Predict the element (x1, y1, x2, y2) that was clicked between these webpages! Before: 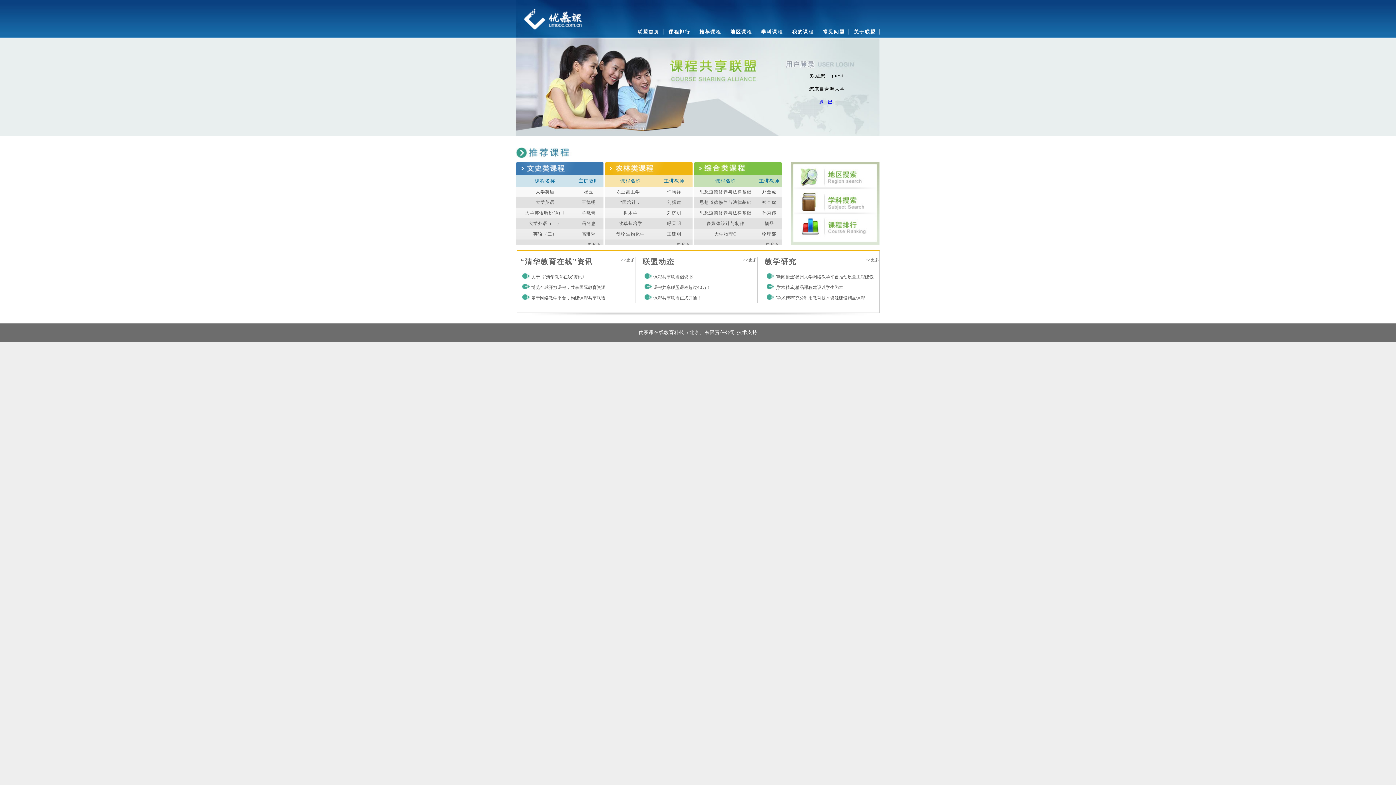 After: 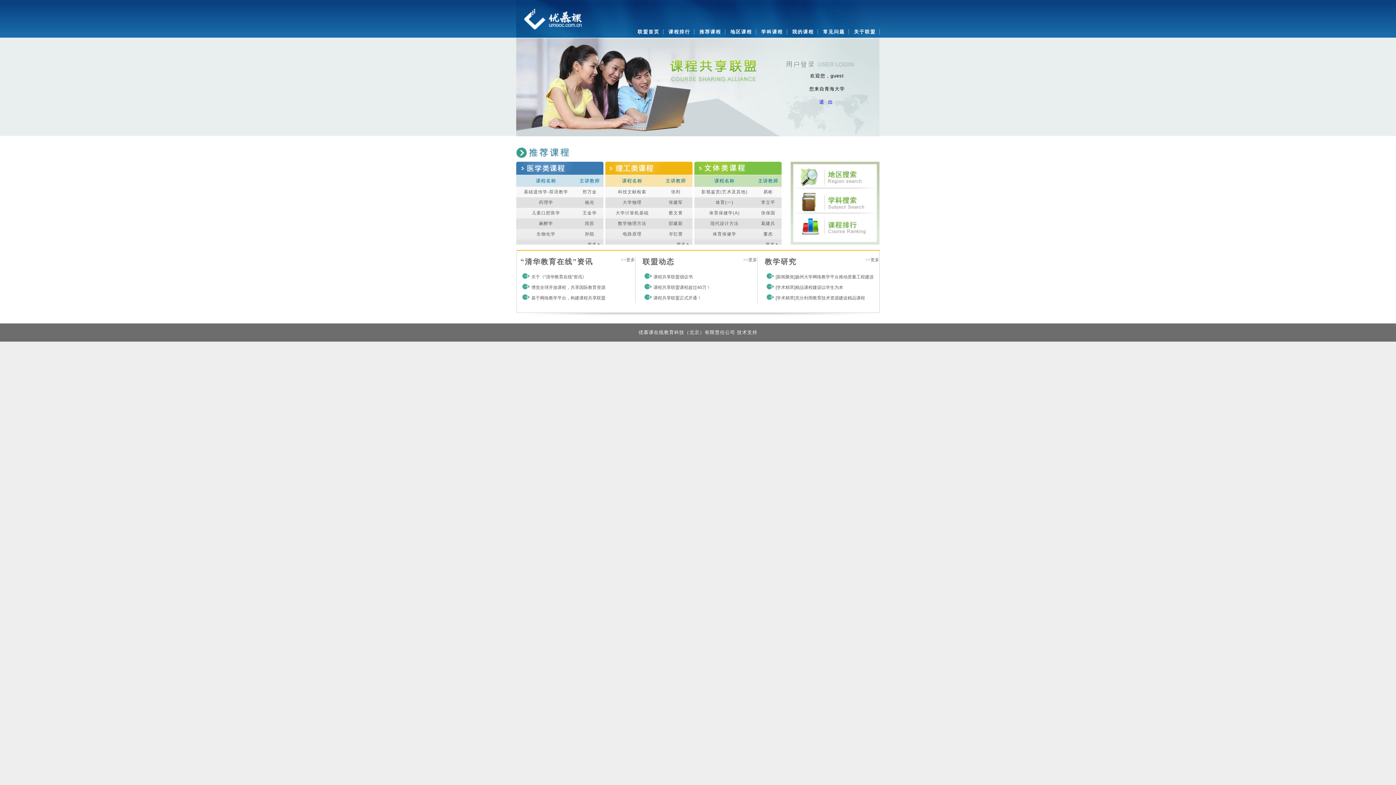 Action: bbox: (634, 29, 663, 34) label: 联盟首页